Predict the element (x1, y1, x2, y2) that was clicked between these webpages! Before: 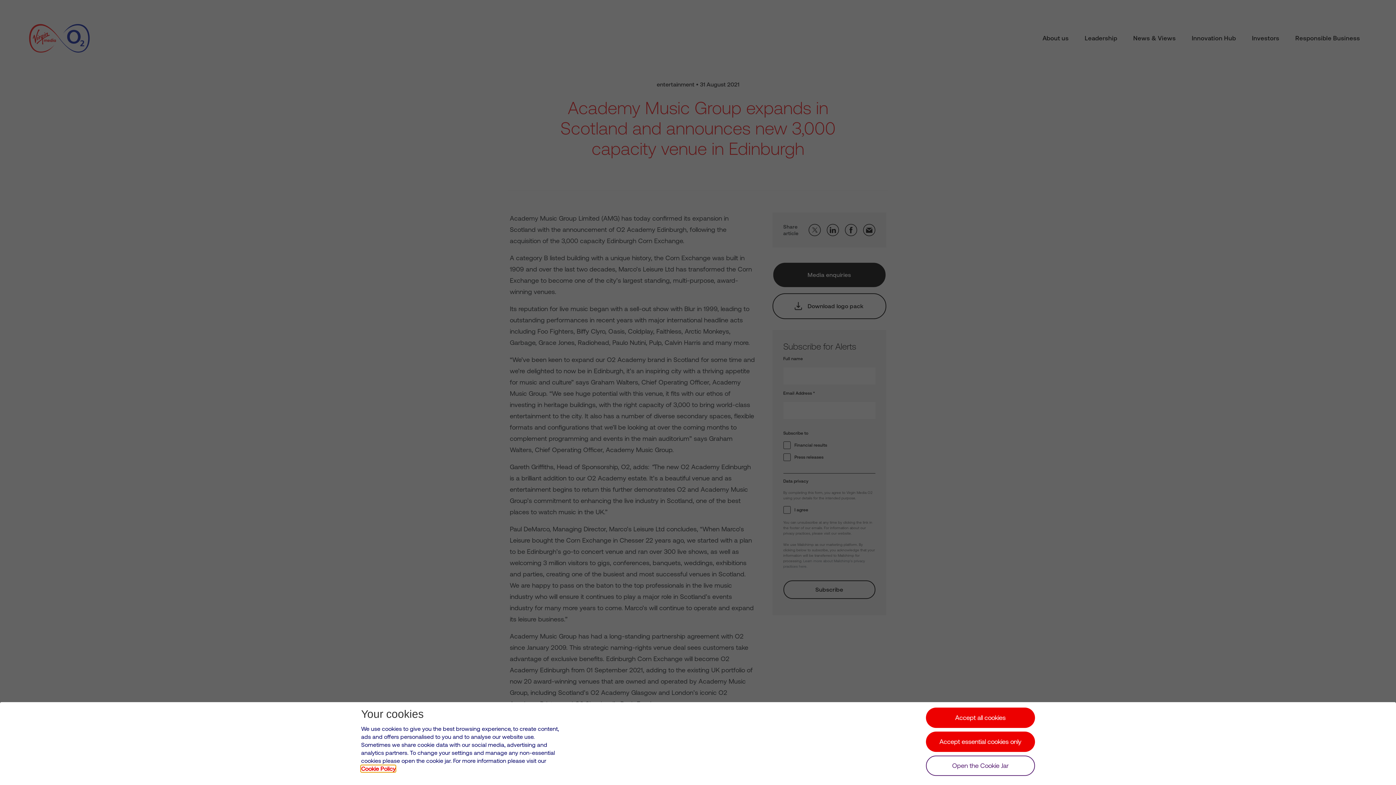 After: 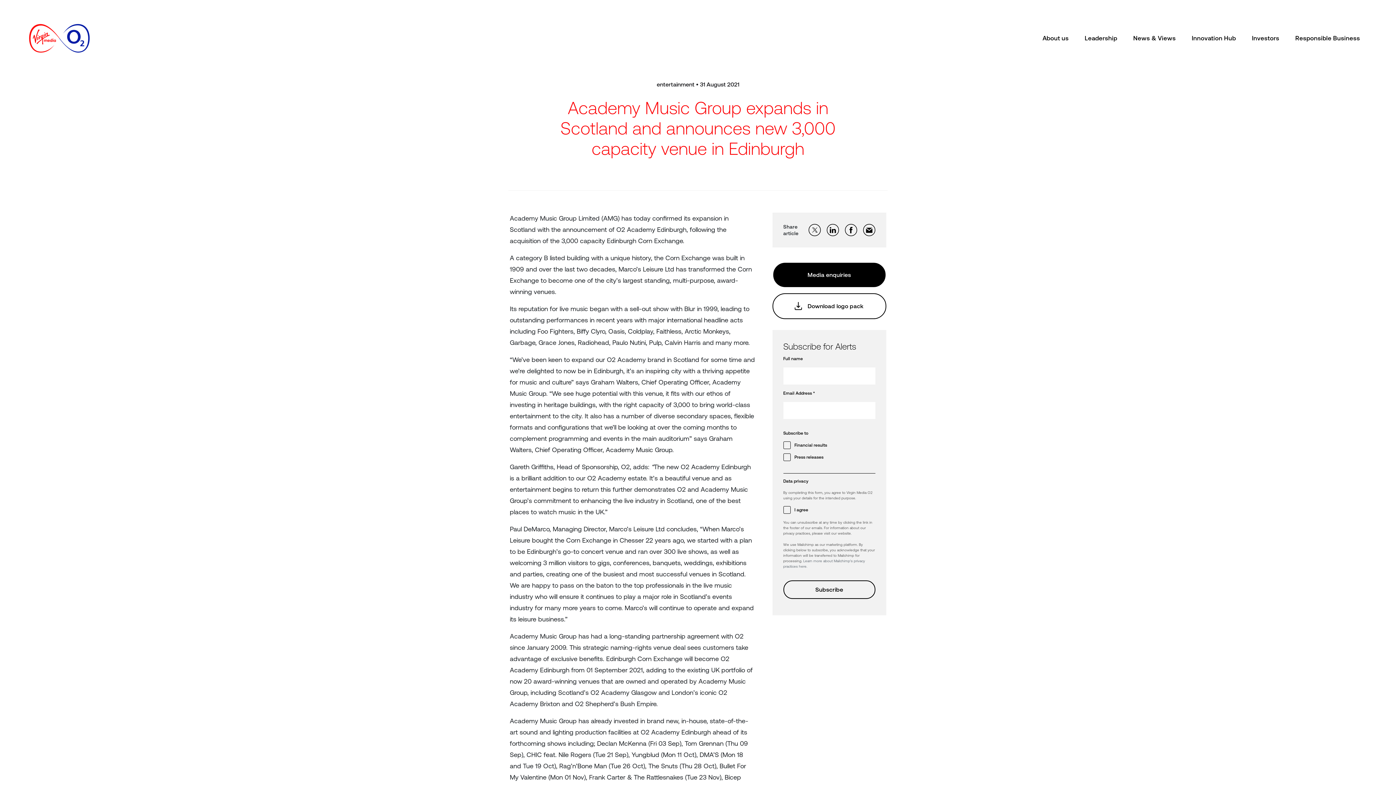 Action: label: Accept essential cookies only bbox: (926, 732, 1035, 752)